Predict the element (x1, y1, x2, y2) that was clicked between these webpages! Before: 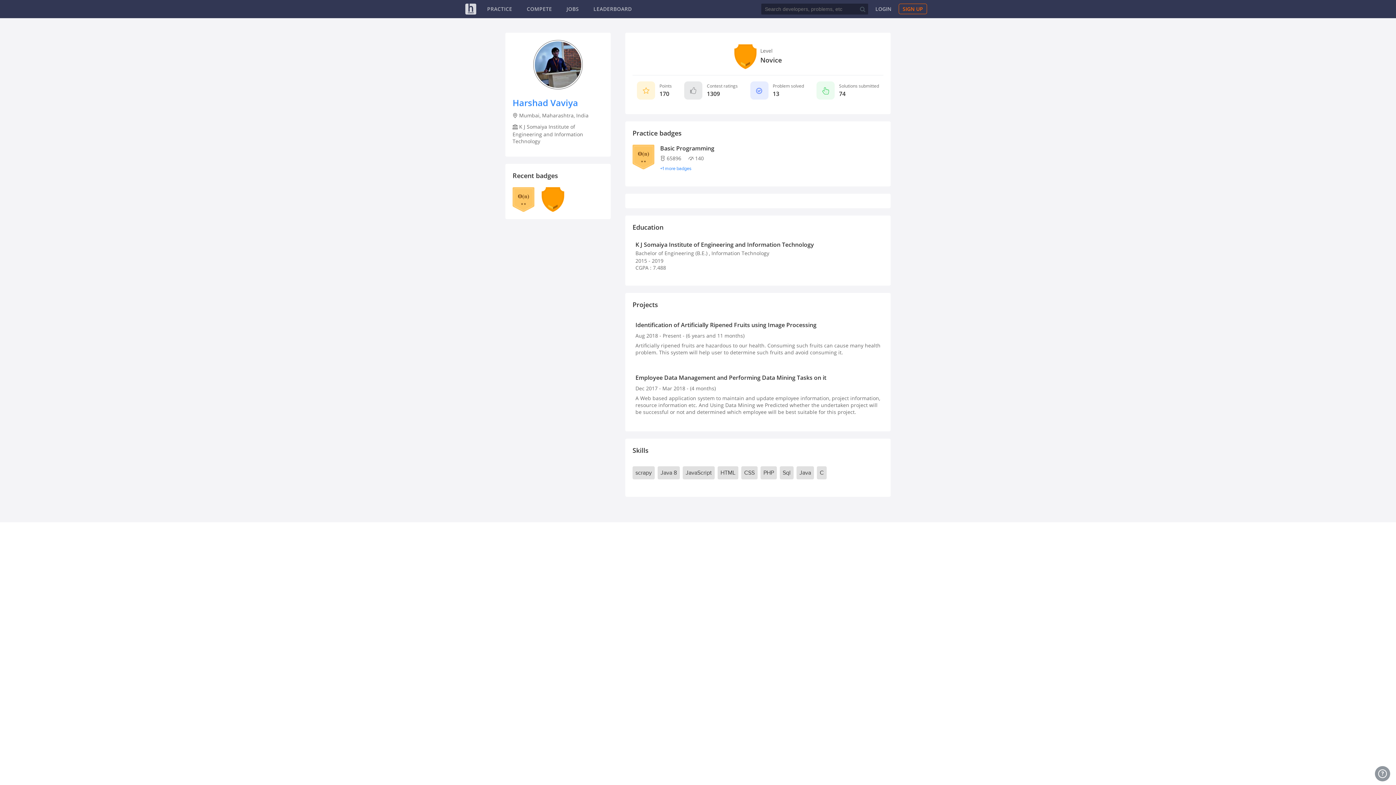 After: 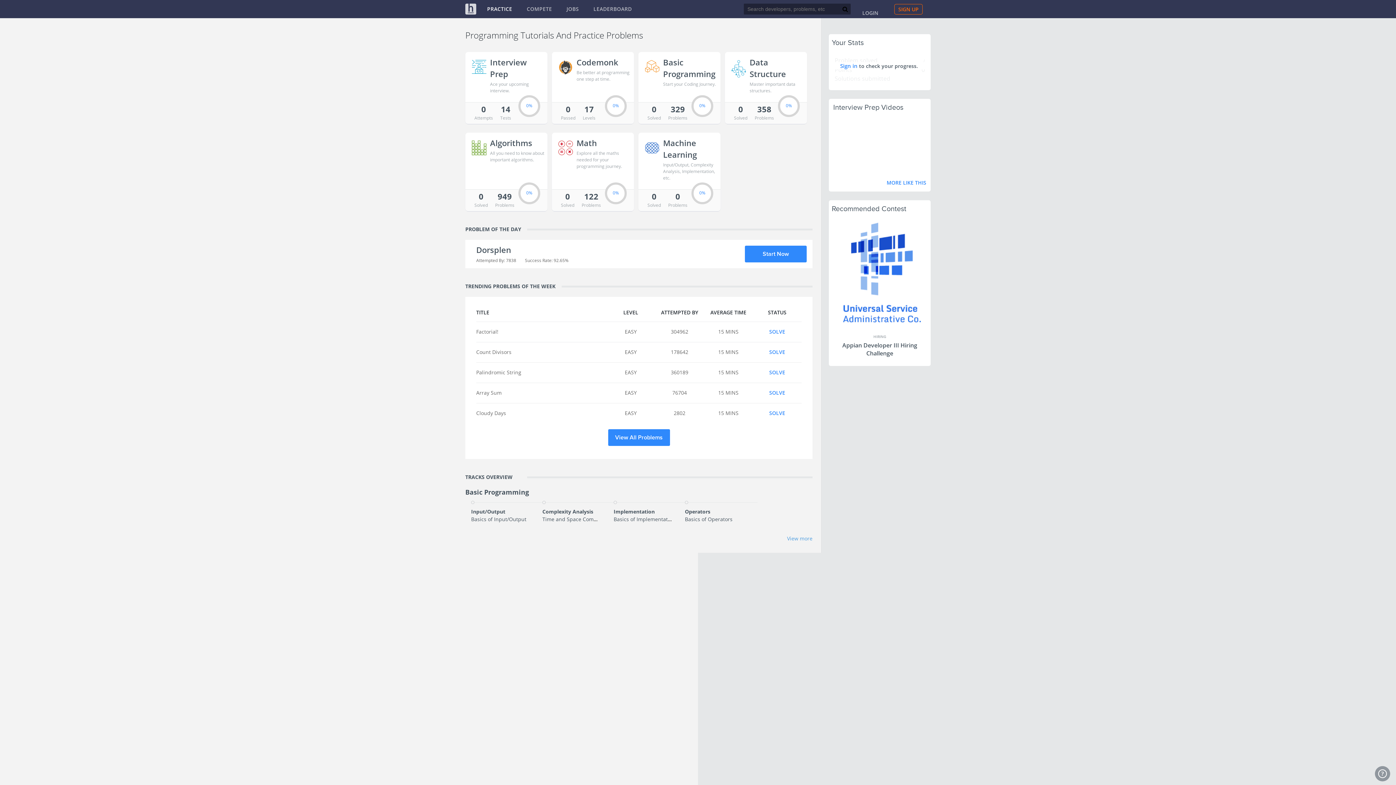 Action: bbox: (487, 5, 512, 12) label: PRACTICE